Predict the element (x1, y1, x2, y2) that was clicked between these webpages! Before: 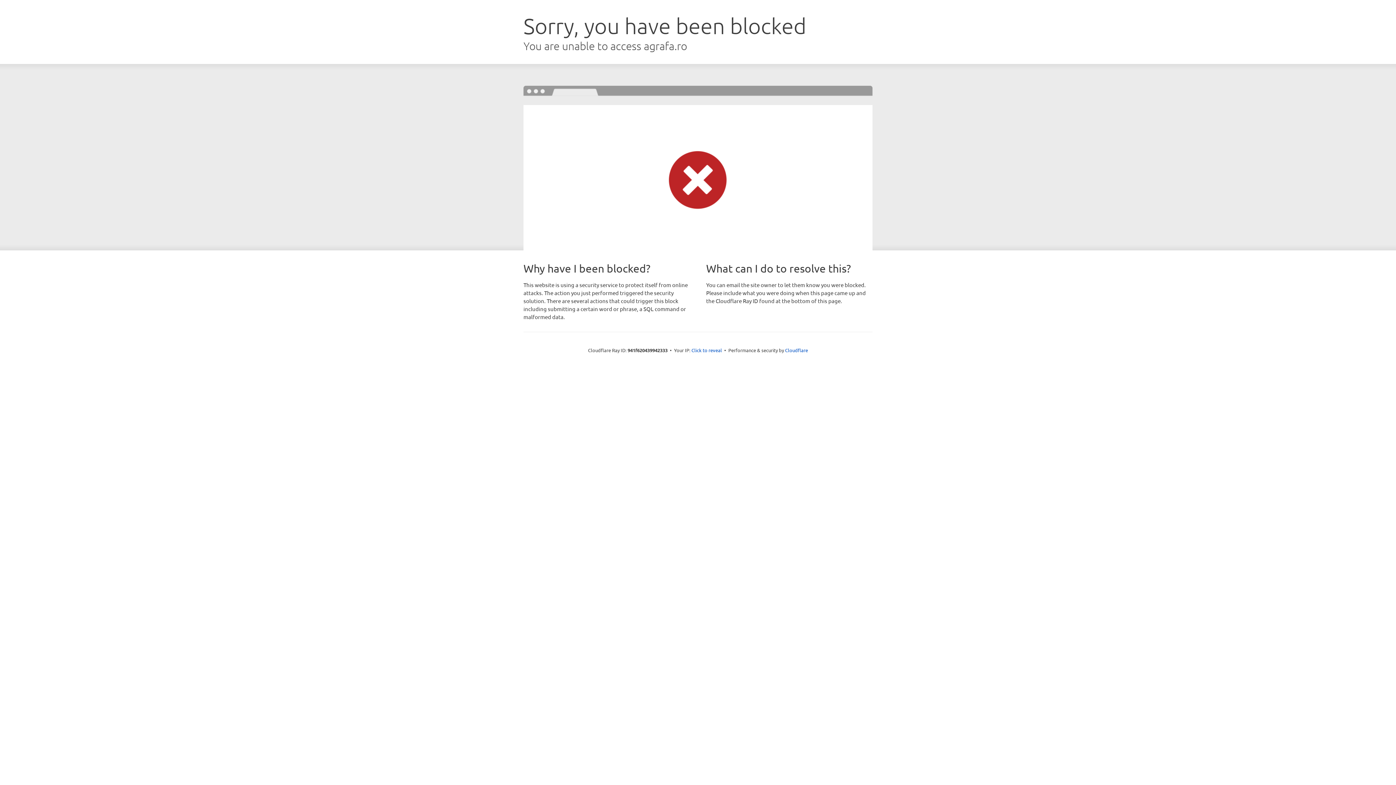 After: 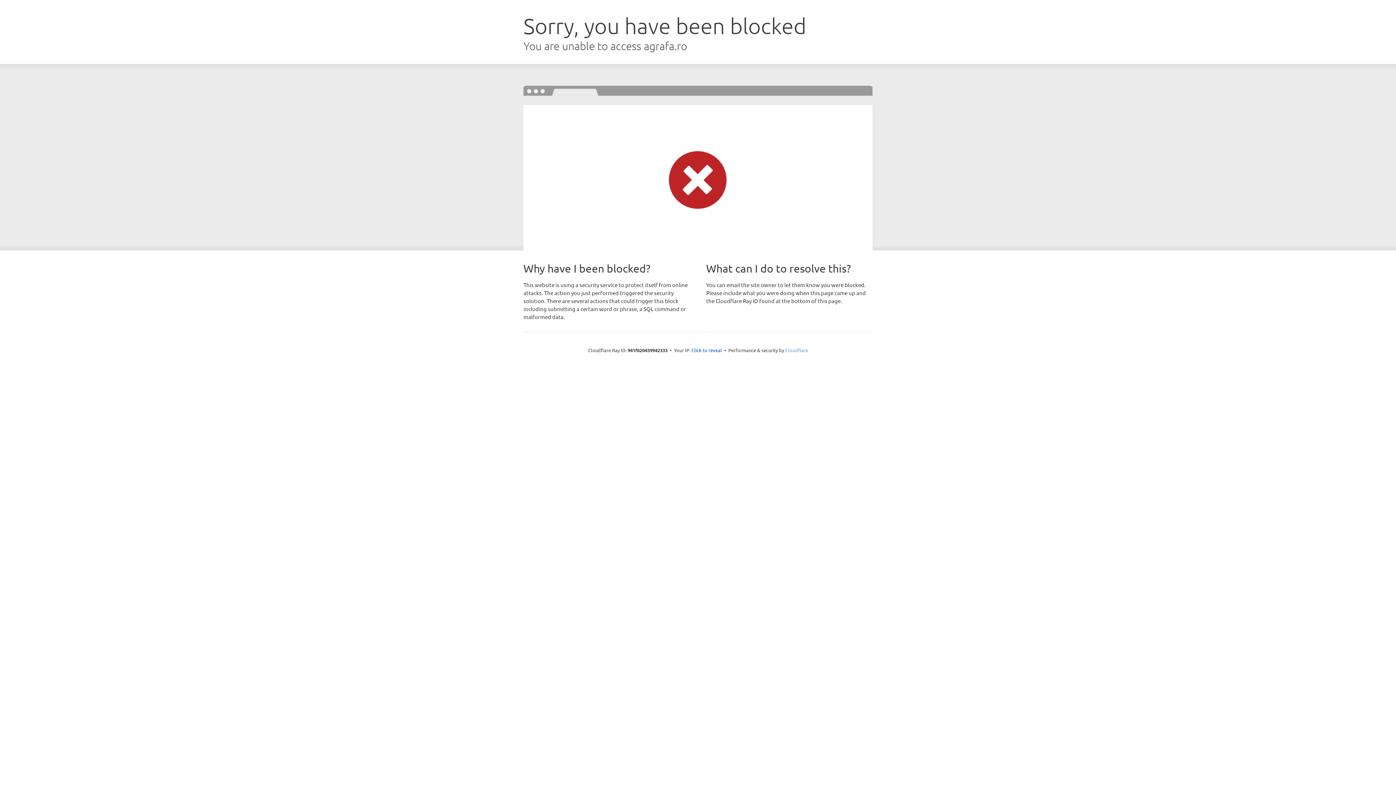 Action: bbox: (785, 347, 808, 353) label: Cloudflare